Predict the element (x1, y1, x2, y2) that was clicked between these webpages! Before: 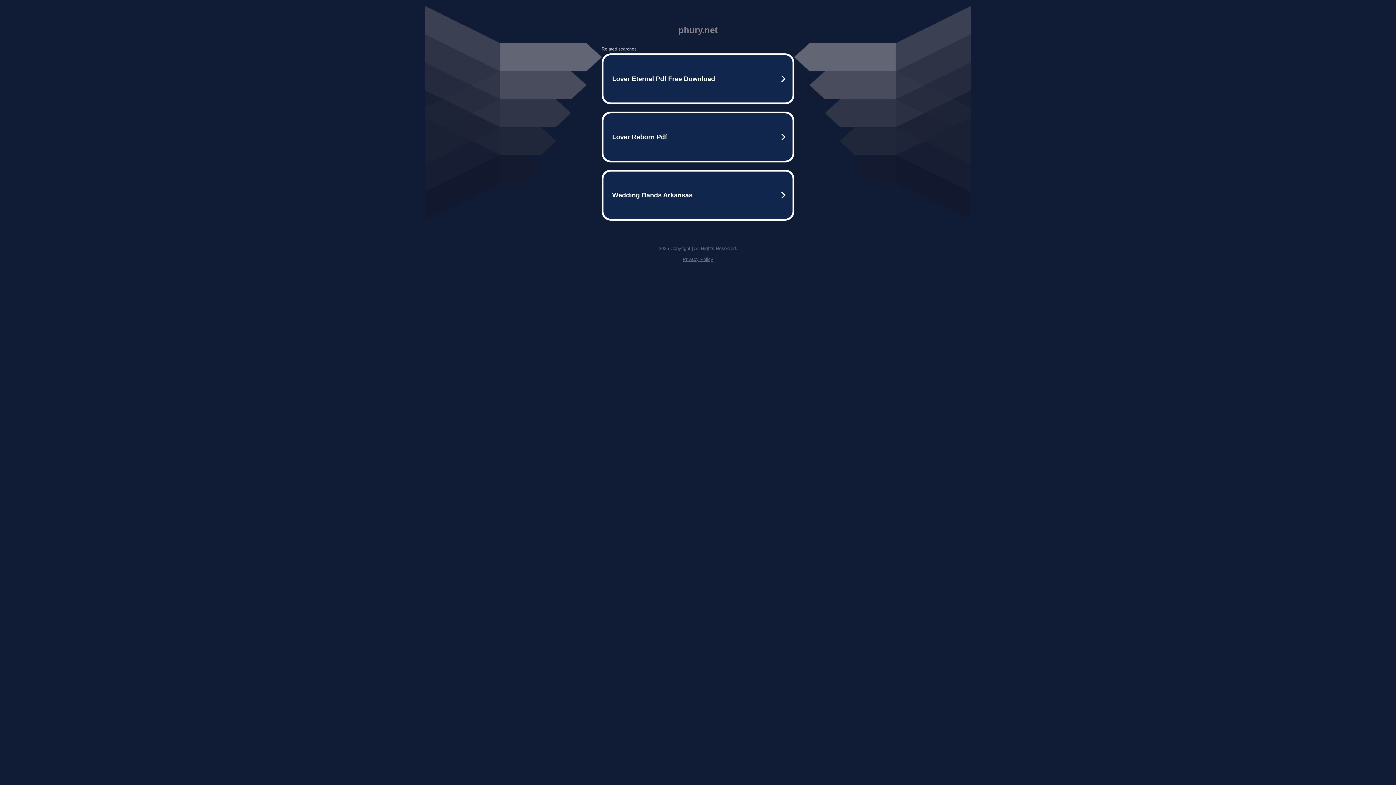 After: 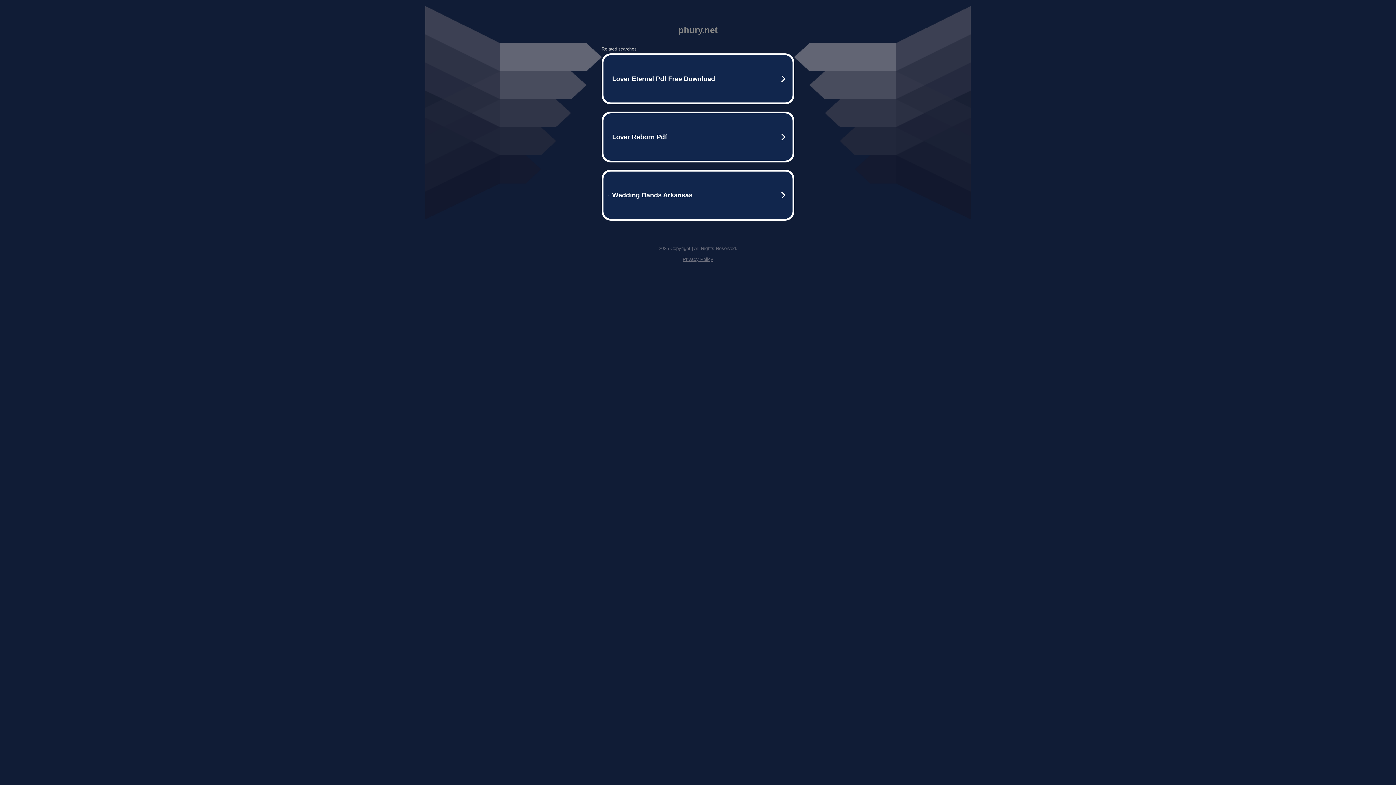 Action: label: Privacy Policy bbox: (682, 256, 713, 262)